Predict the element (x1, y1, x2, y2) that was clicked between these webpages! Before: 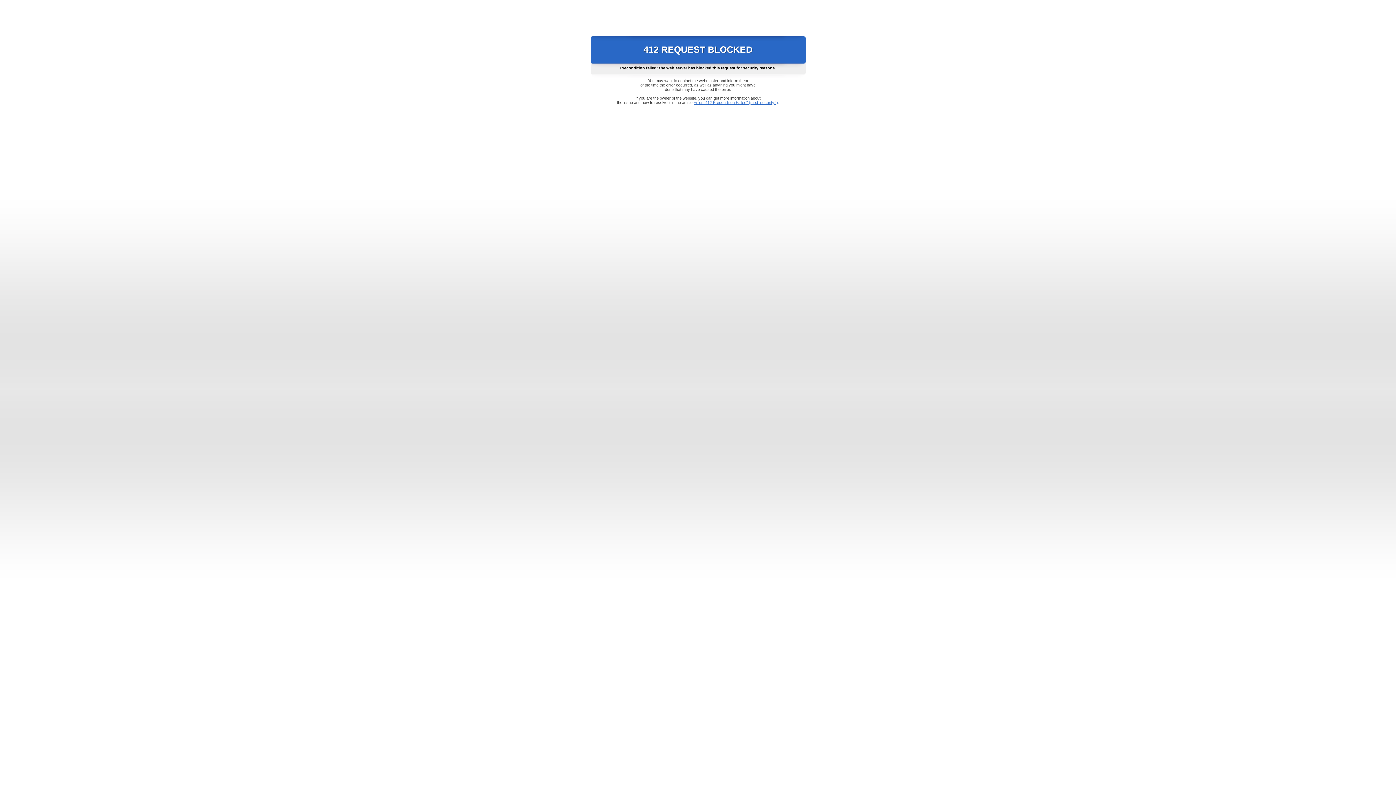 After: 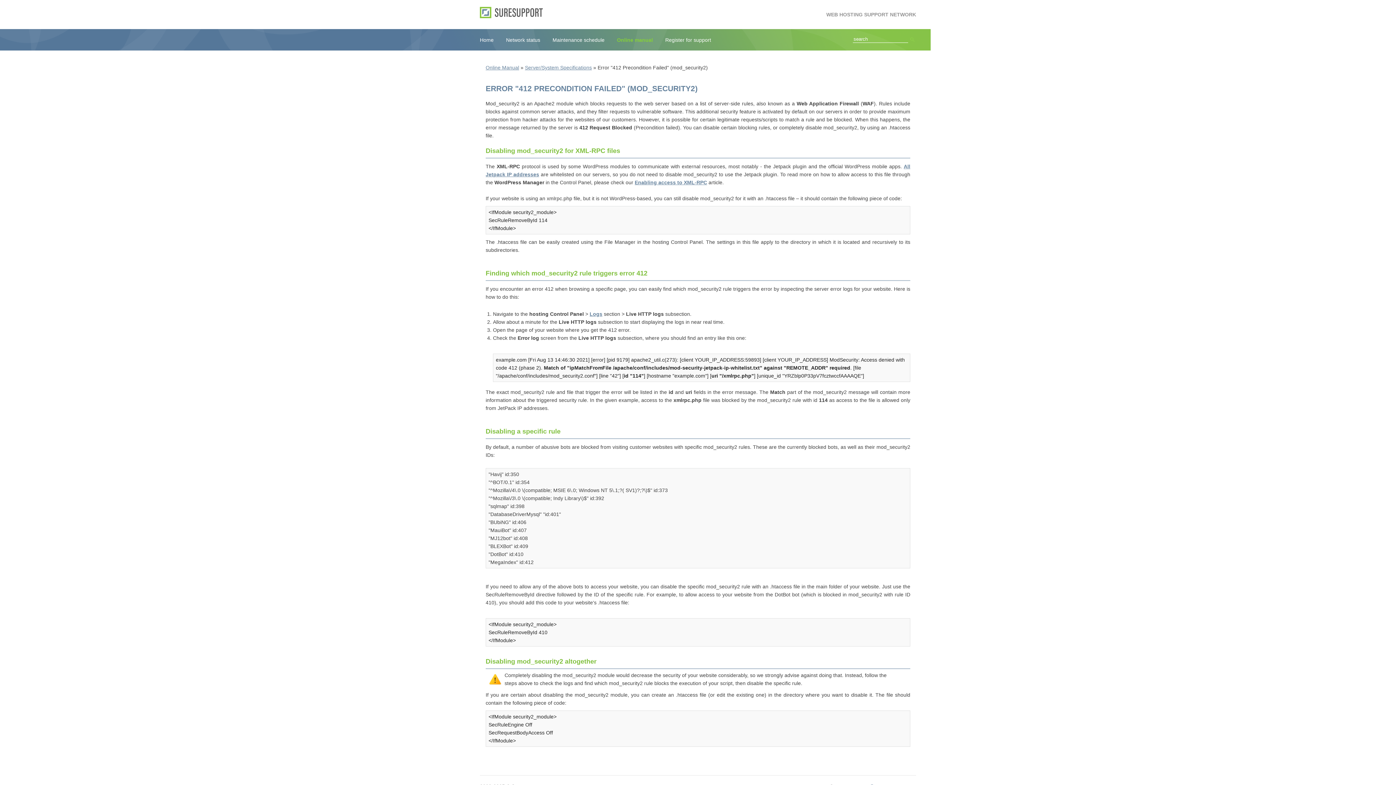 Action: label: Error "412 Precondition Failed" (mod_security2) bbox: (693, 100, 778, 104)